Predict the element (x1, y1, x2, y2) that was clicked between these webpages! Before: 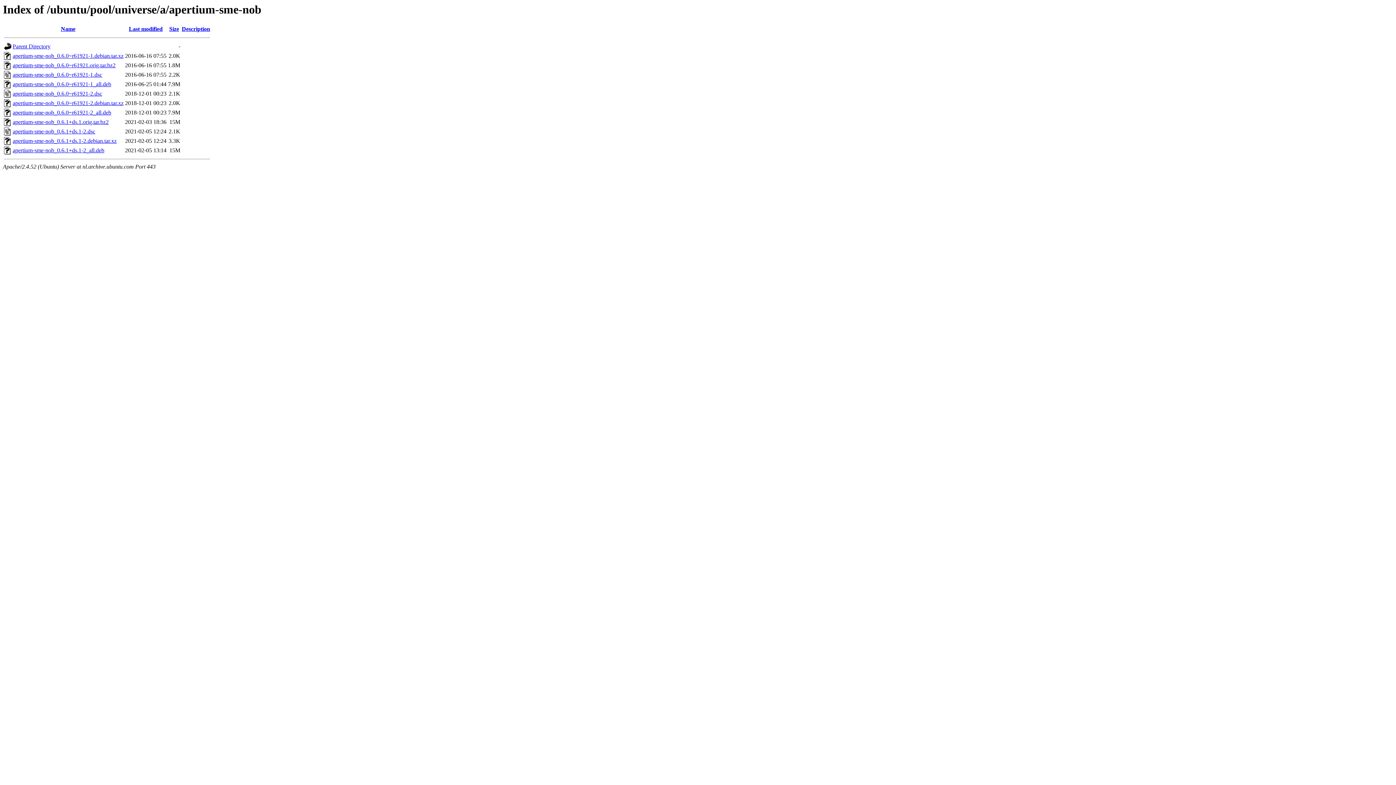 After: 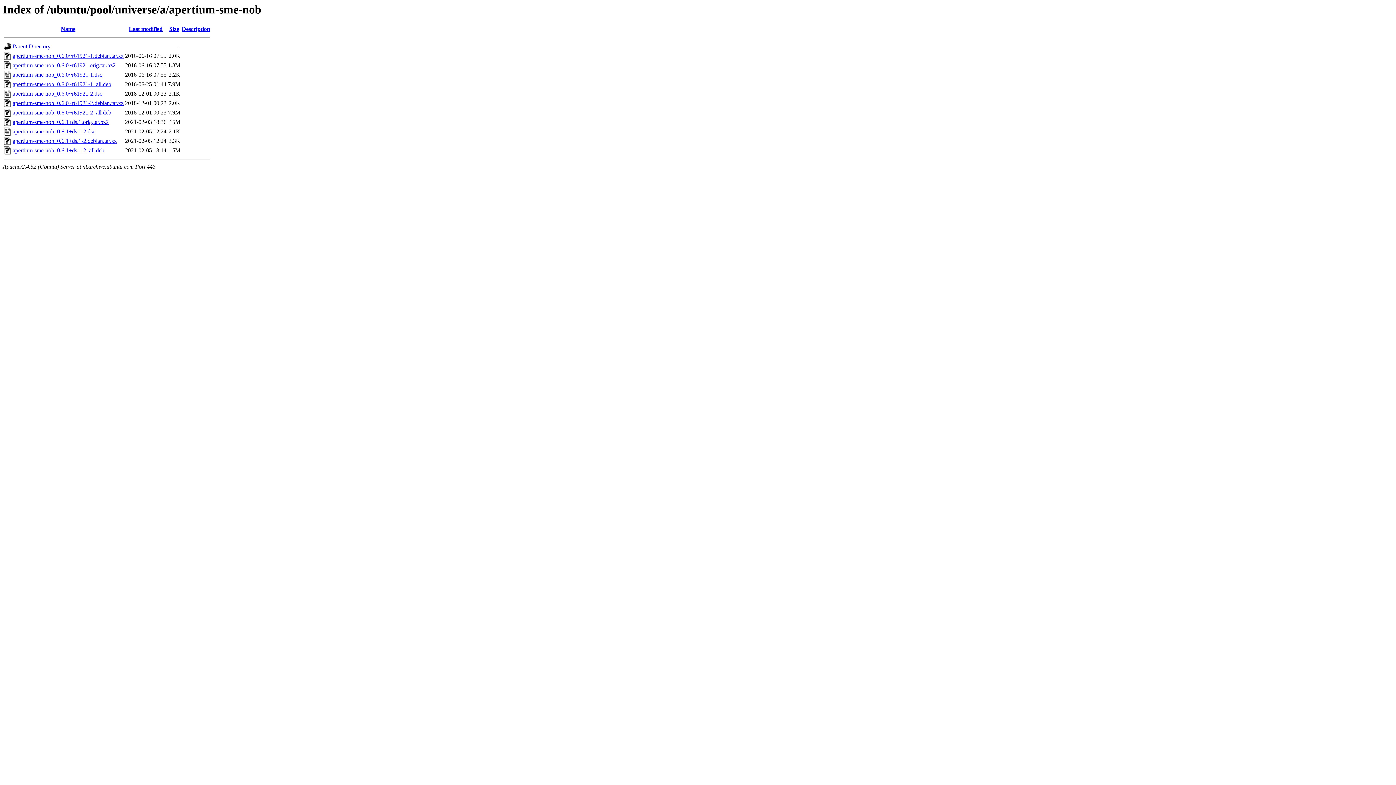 Action: bbox: (12, 52, 123, 59) label: apertium-sme-nob_0.6.0~r61921-1.debian.tar.xz